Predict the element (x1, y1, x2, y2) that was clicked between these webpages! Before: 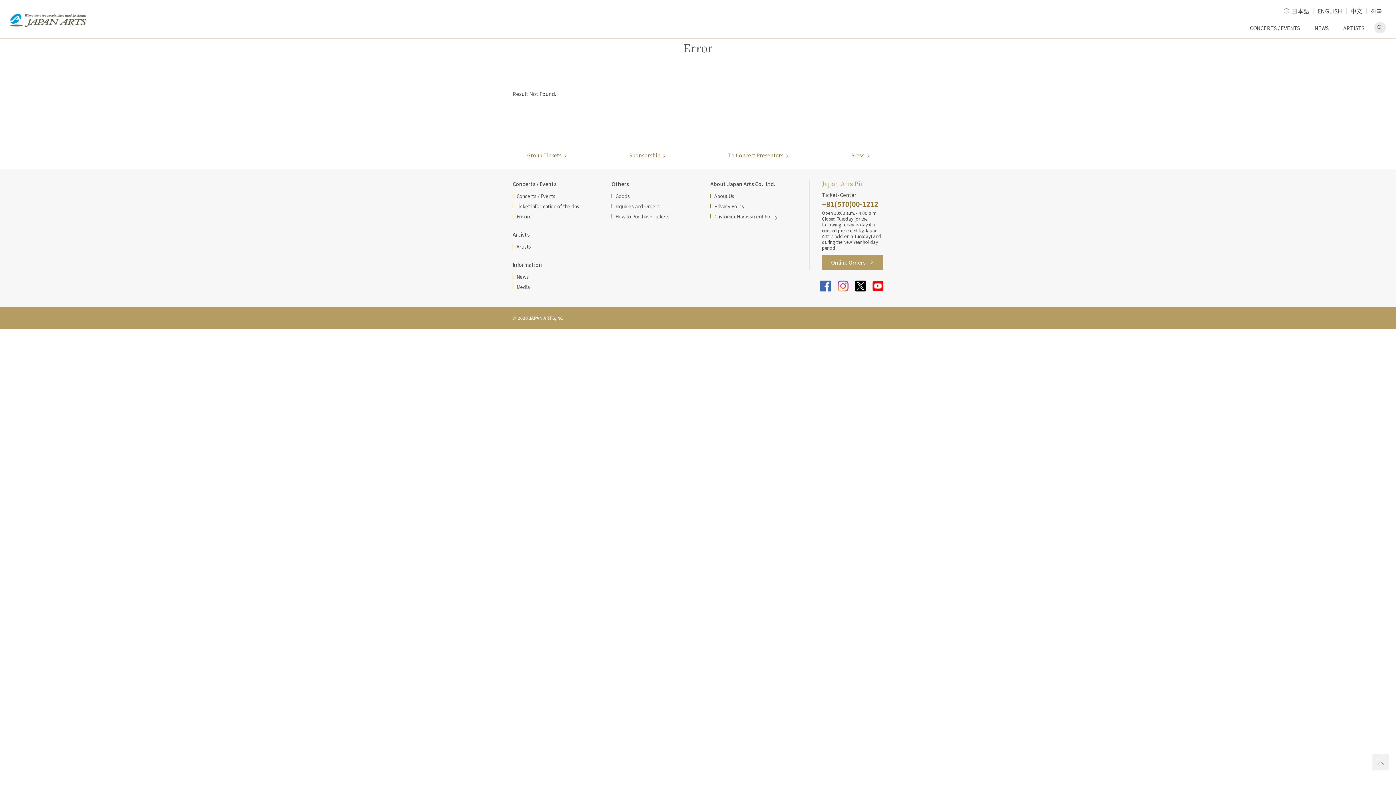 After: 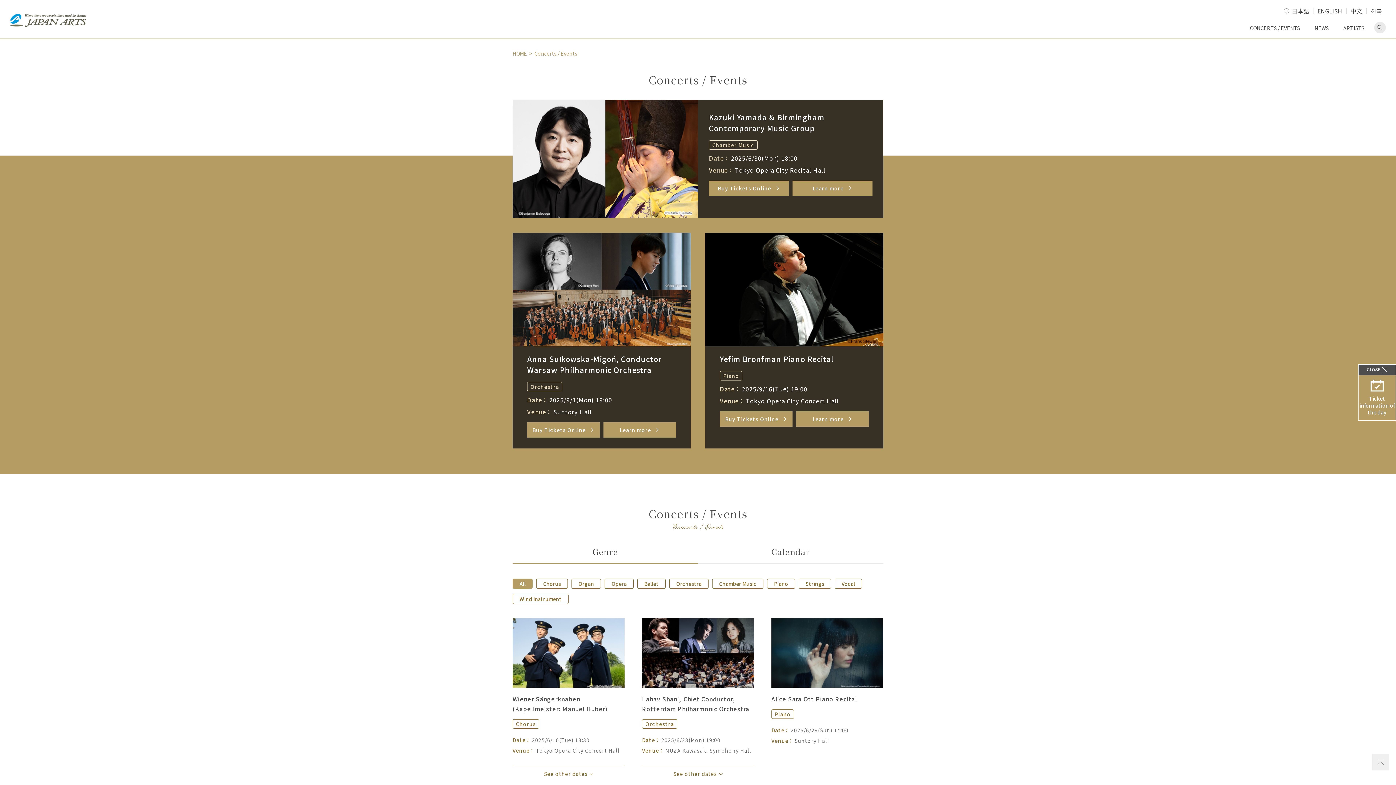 Action: label: CONCERTS / EVENTS bbox: (1250, 21, 1300, 33)